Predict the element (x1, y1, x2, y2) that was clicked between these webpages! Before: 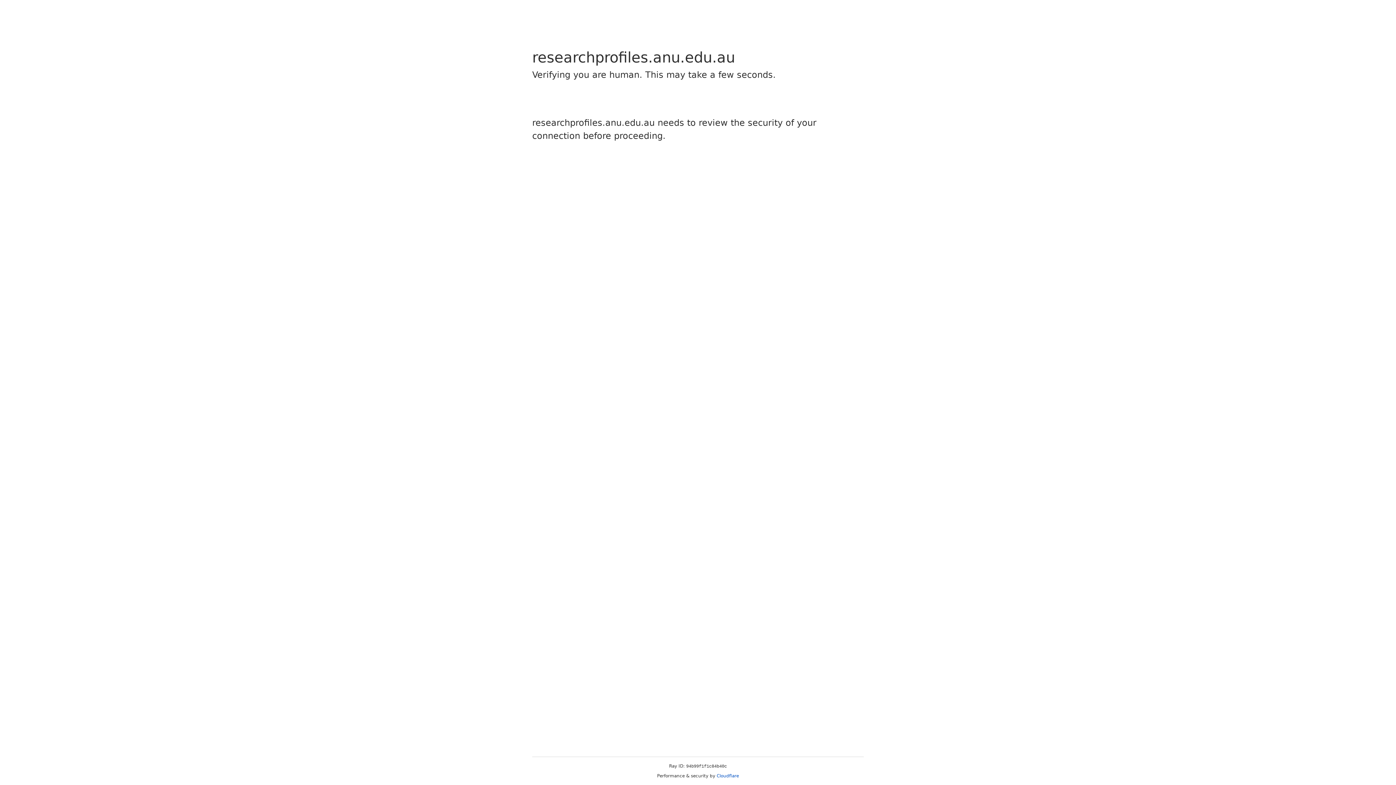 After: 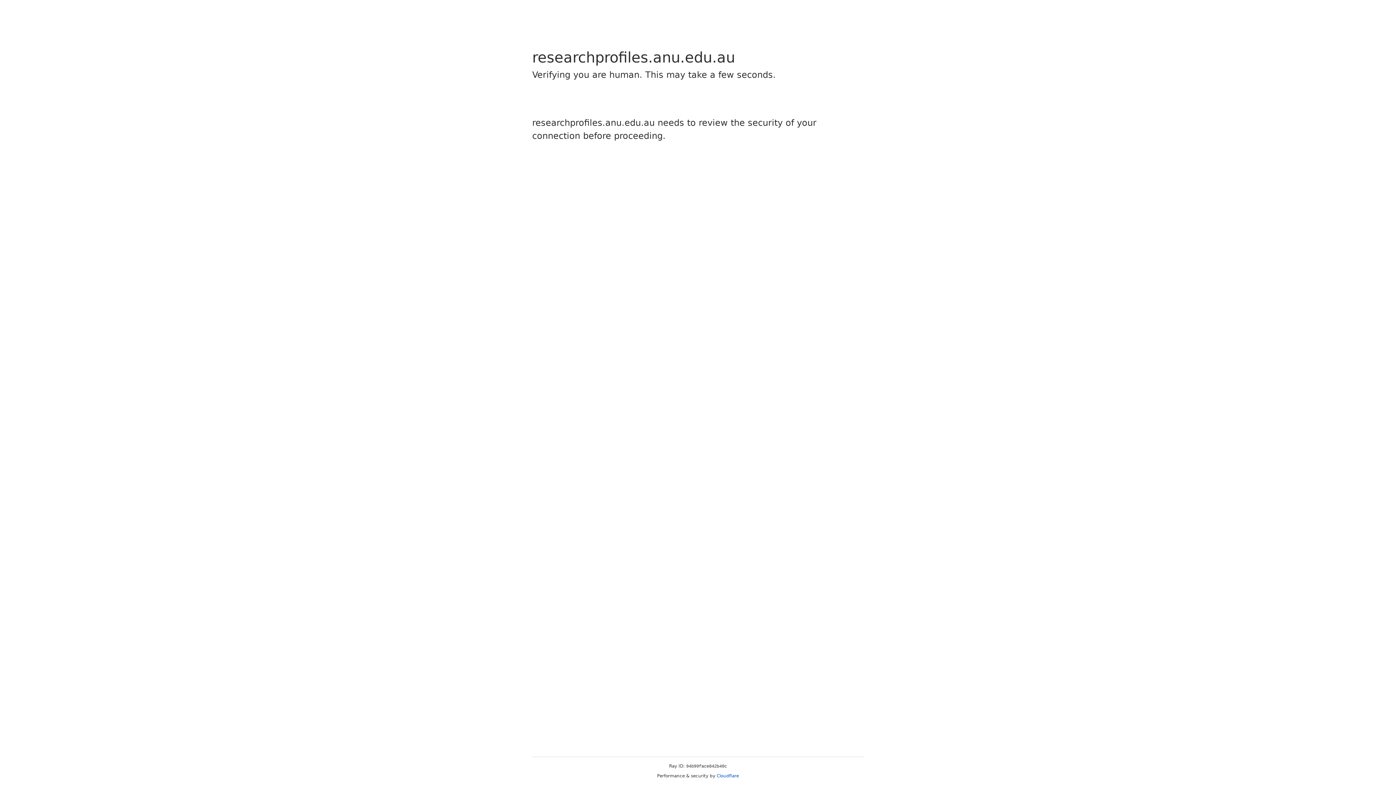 Action: label: Cloudflare bbox: (716, 773, 739, 778)